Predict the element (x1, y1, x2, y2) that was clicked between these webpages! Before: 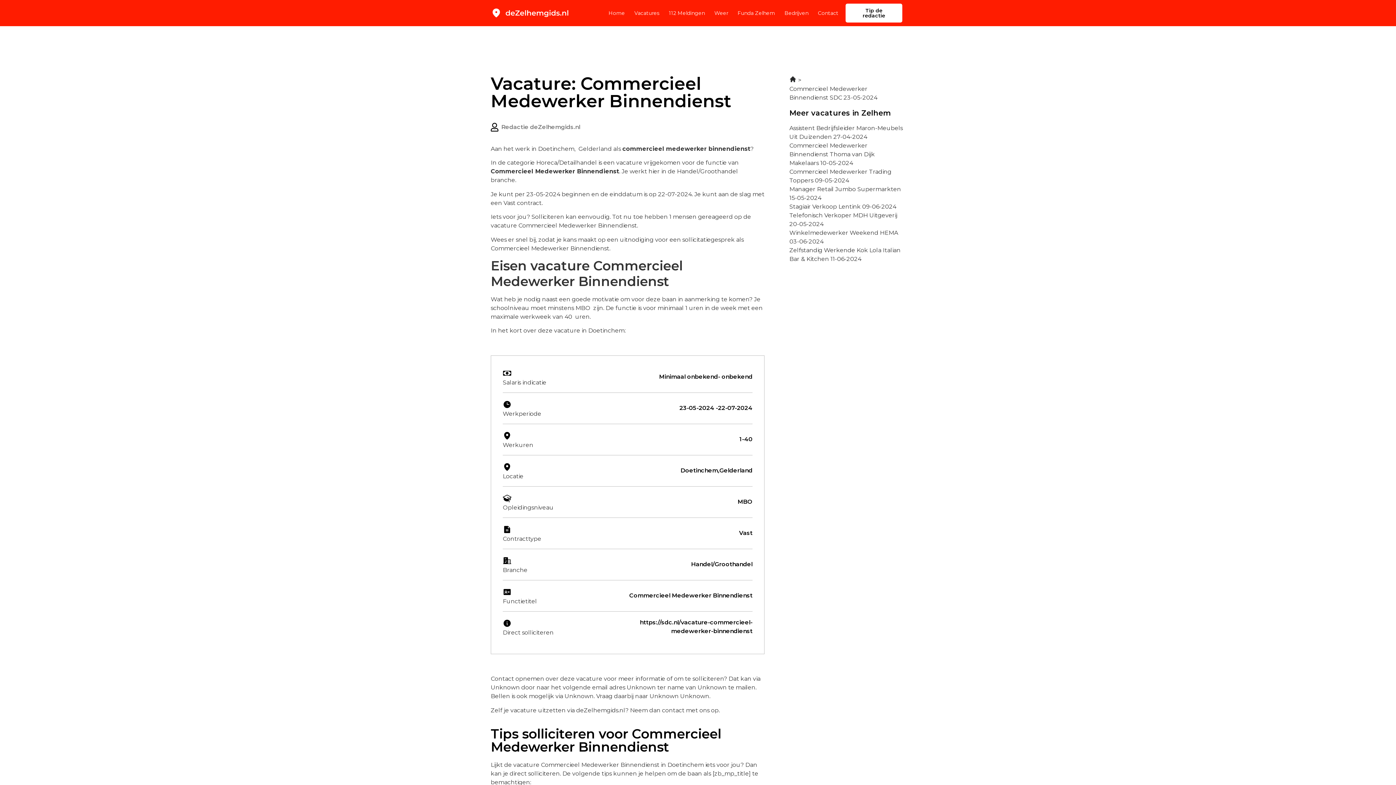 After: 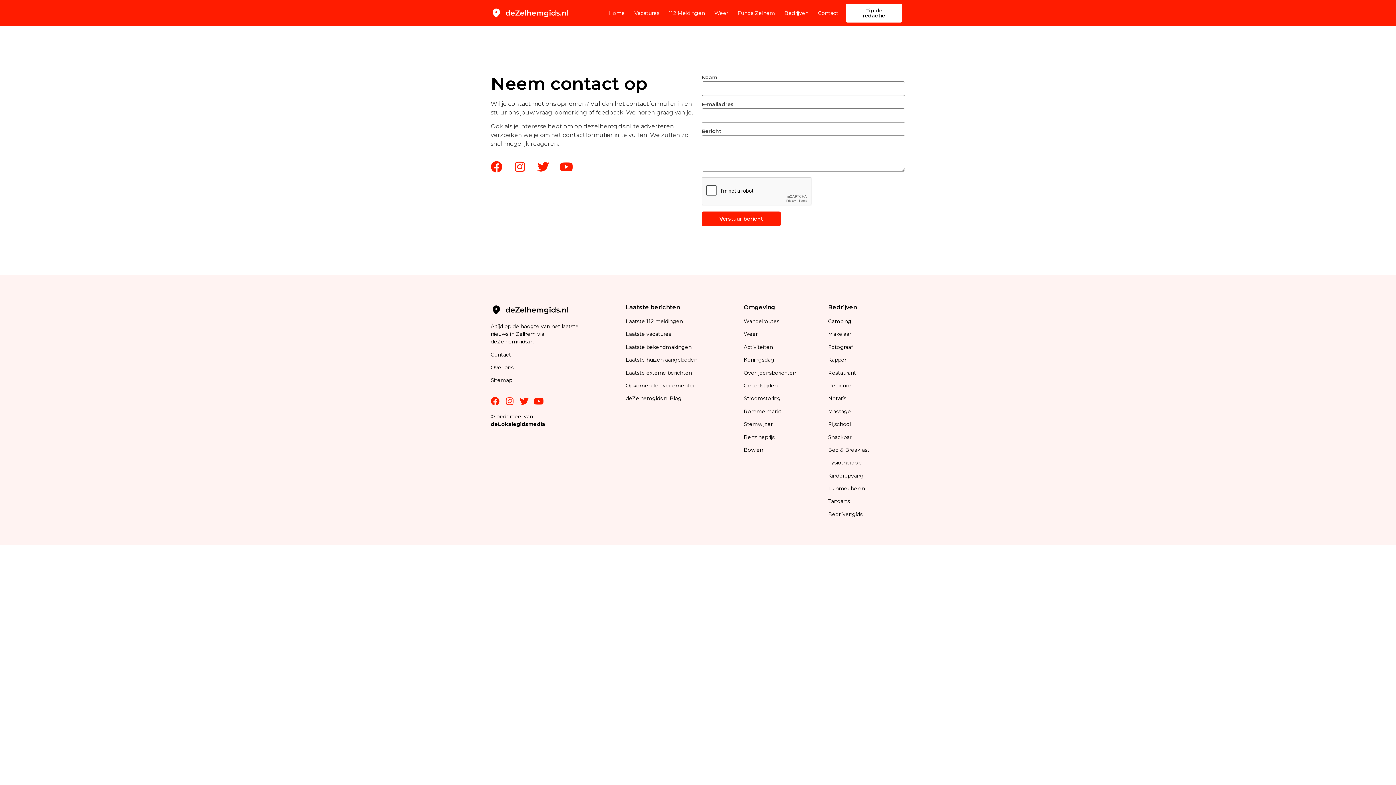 Action: label: contact bbox: (662, 707, 684, 714)